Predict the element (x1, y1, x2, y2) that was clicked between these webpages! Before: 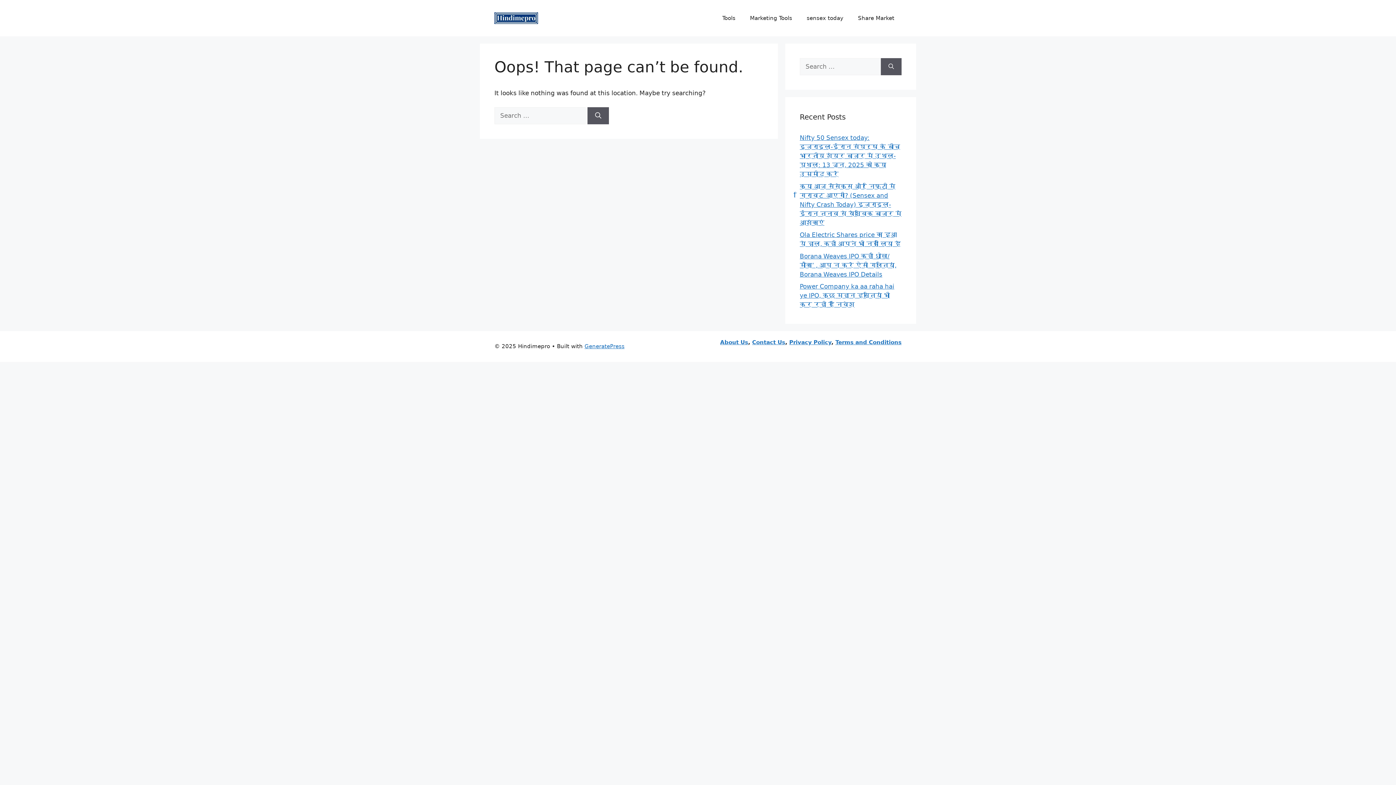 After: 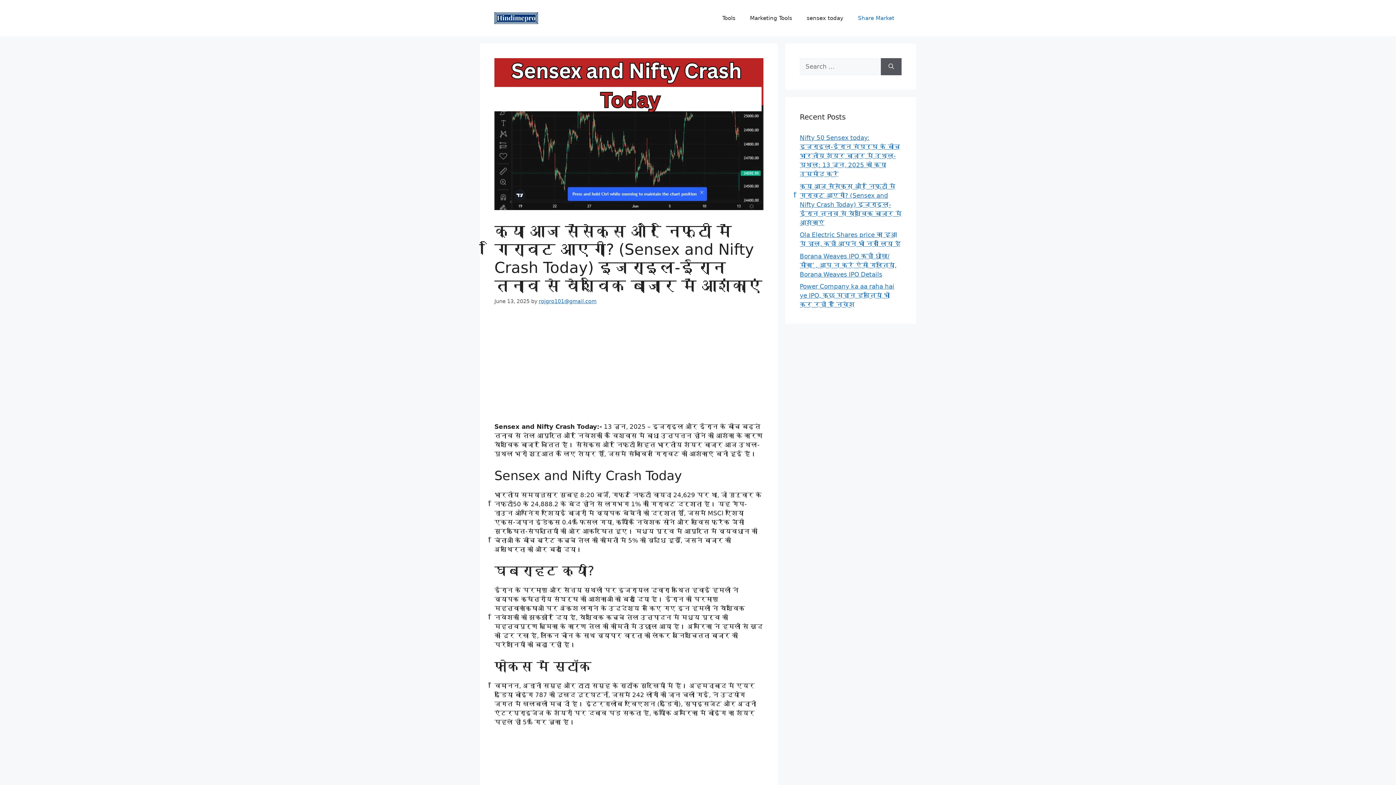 Action: bbox: (800, 182, 901, 226) label: क्या आज सेंसेक्स और निफ्टी में गिरावट आएगी? (Sensex and Nifty Crash Today) इजराइल-ईरान तनाव से वैश्विक बाजार में आशंकाएं